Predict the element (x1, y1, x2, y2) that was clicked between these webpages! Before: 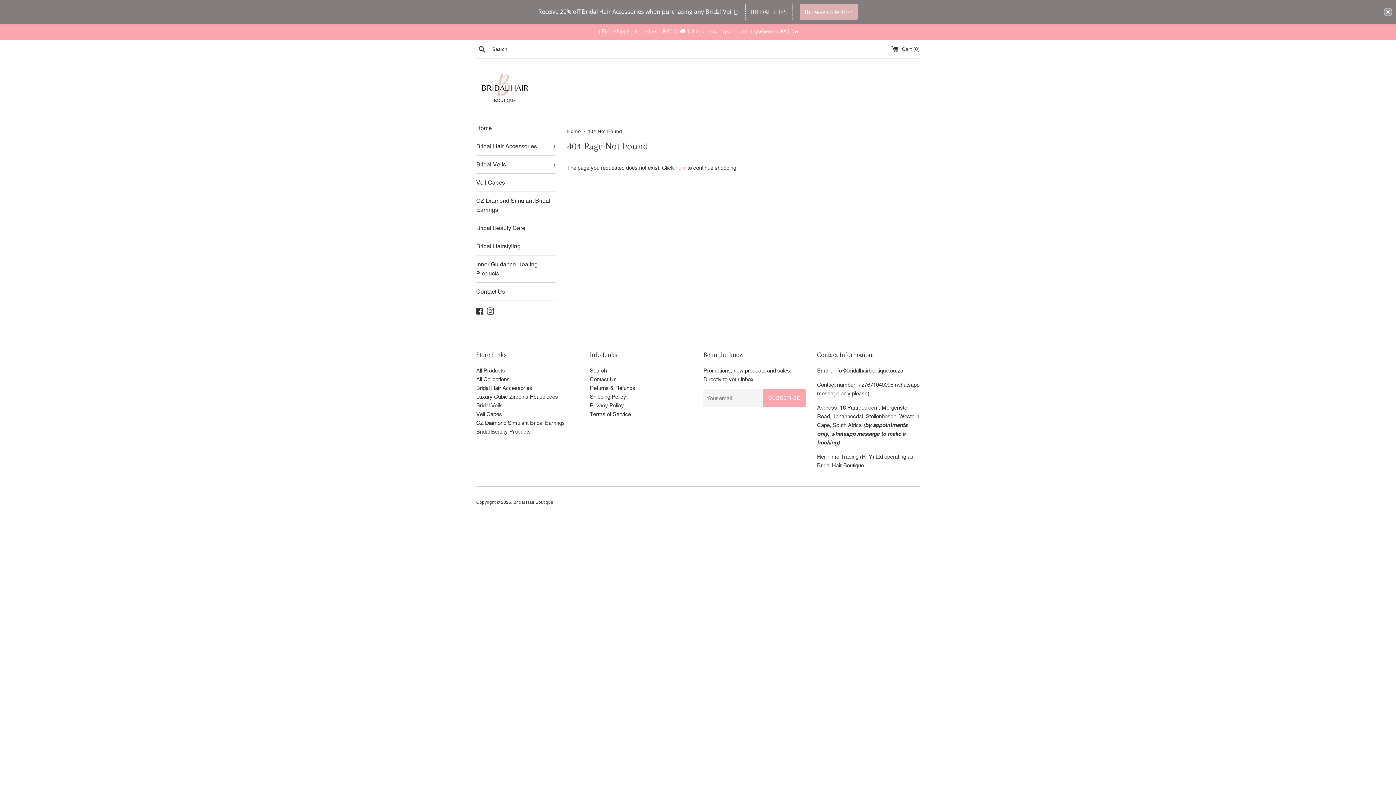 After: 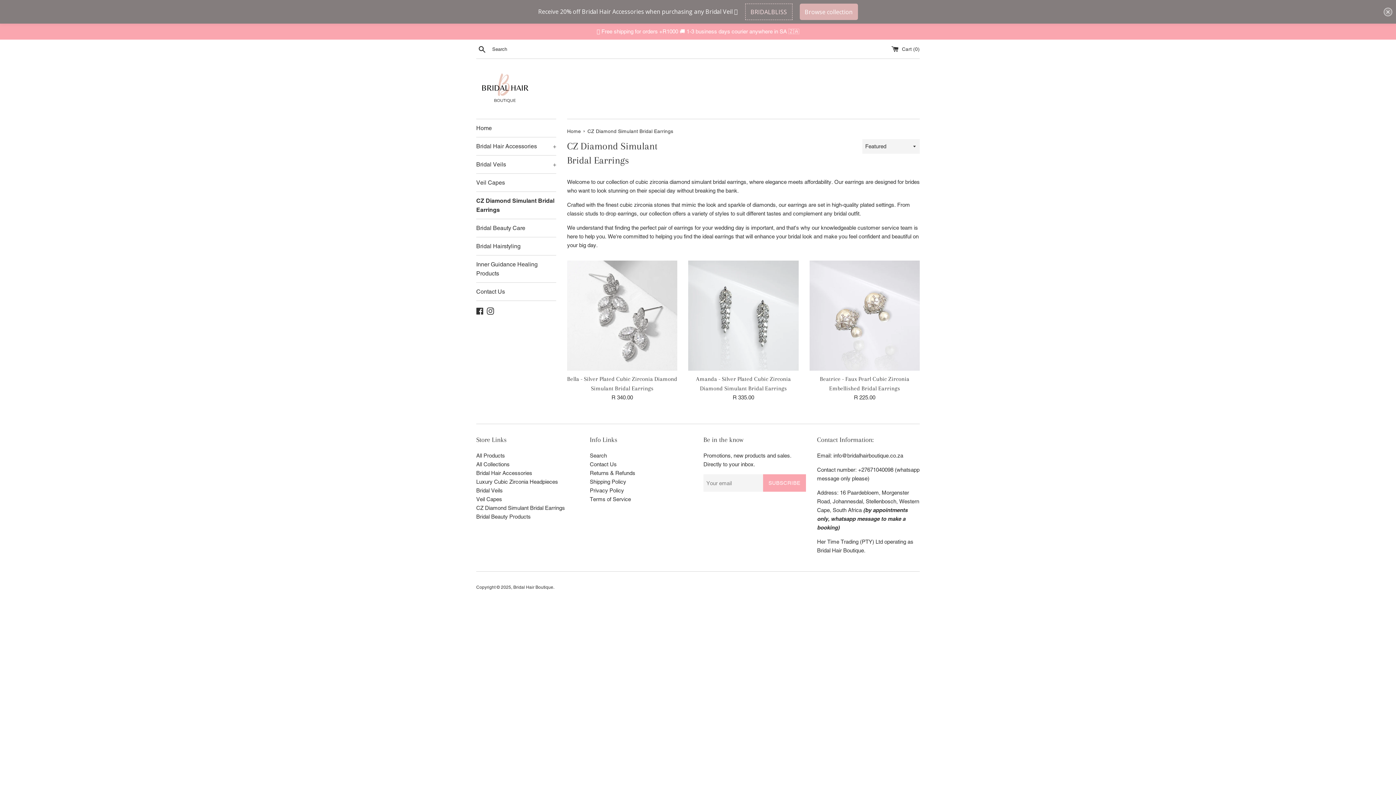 Action: bbox: (476, 185, 556, 212) label: CZ Diamond Simulant Bridal Earrings